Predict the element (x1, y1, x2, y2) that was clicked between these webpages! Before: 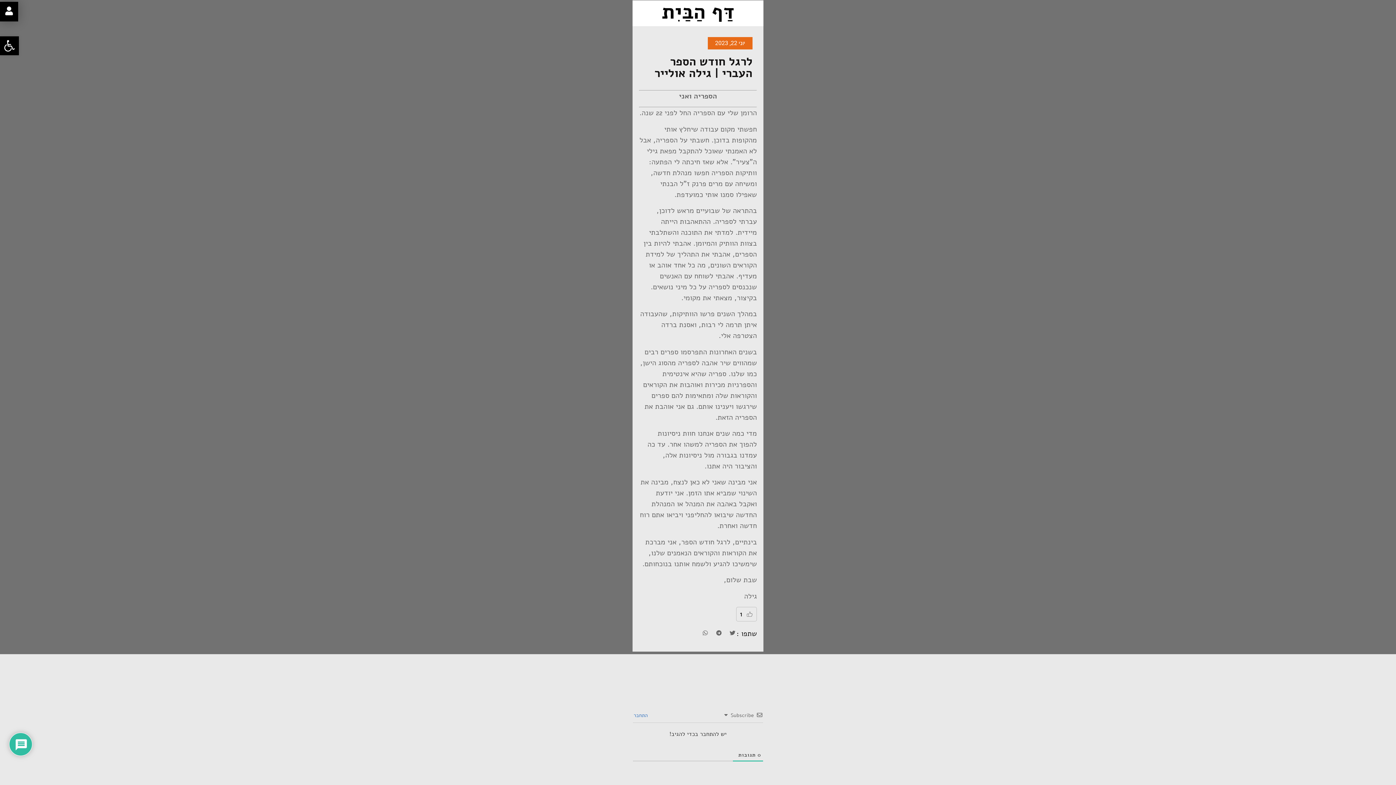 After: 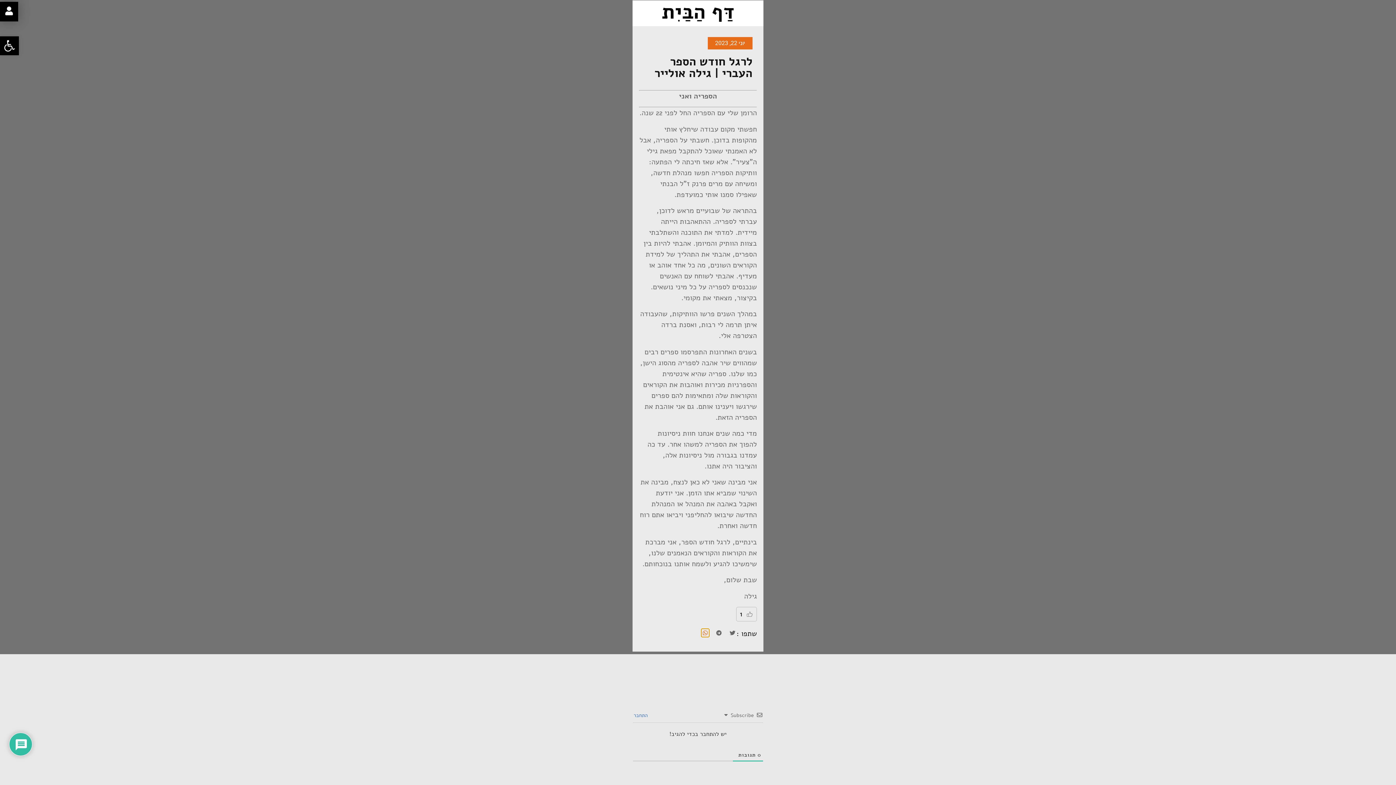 Action: bbox: (701, 629, 709, 637) label: שיתוף ב whatsapp